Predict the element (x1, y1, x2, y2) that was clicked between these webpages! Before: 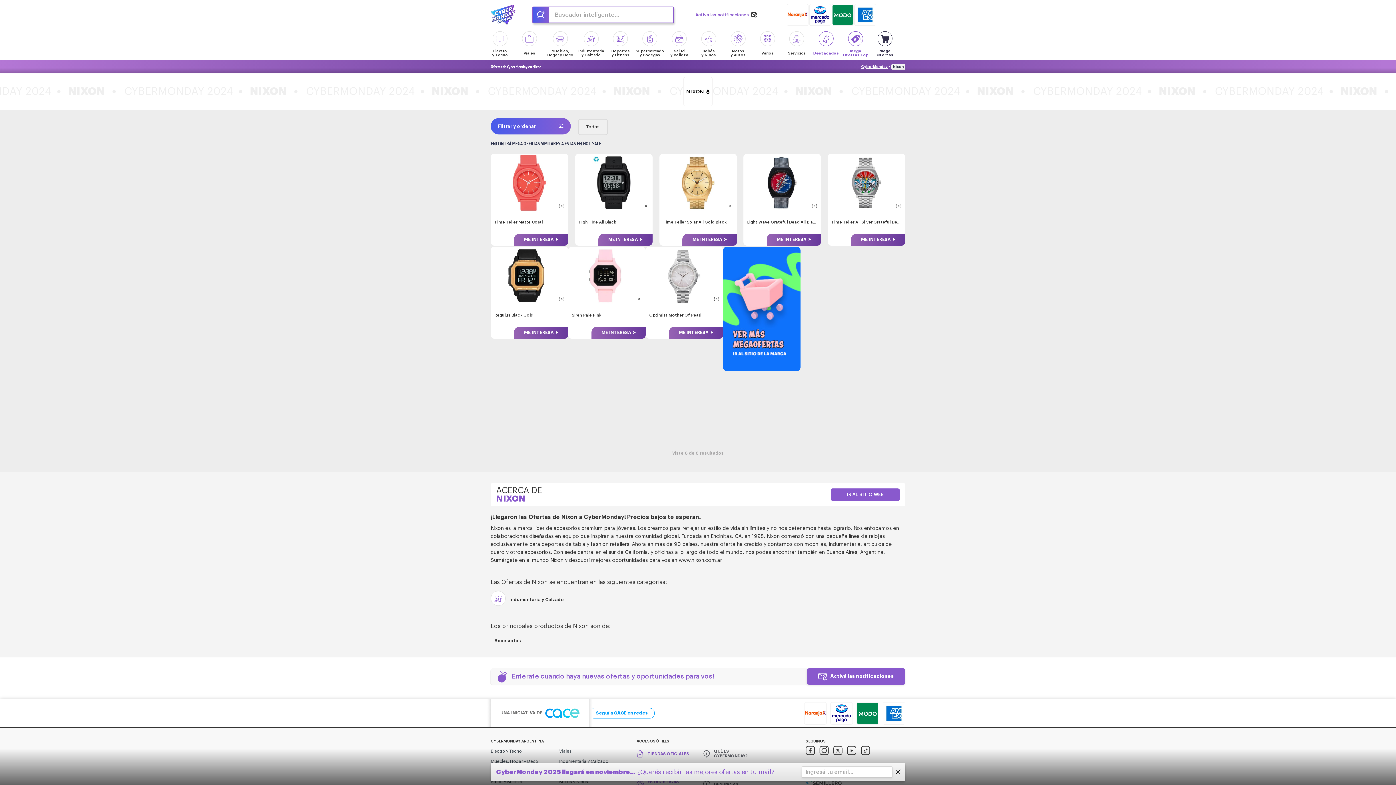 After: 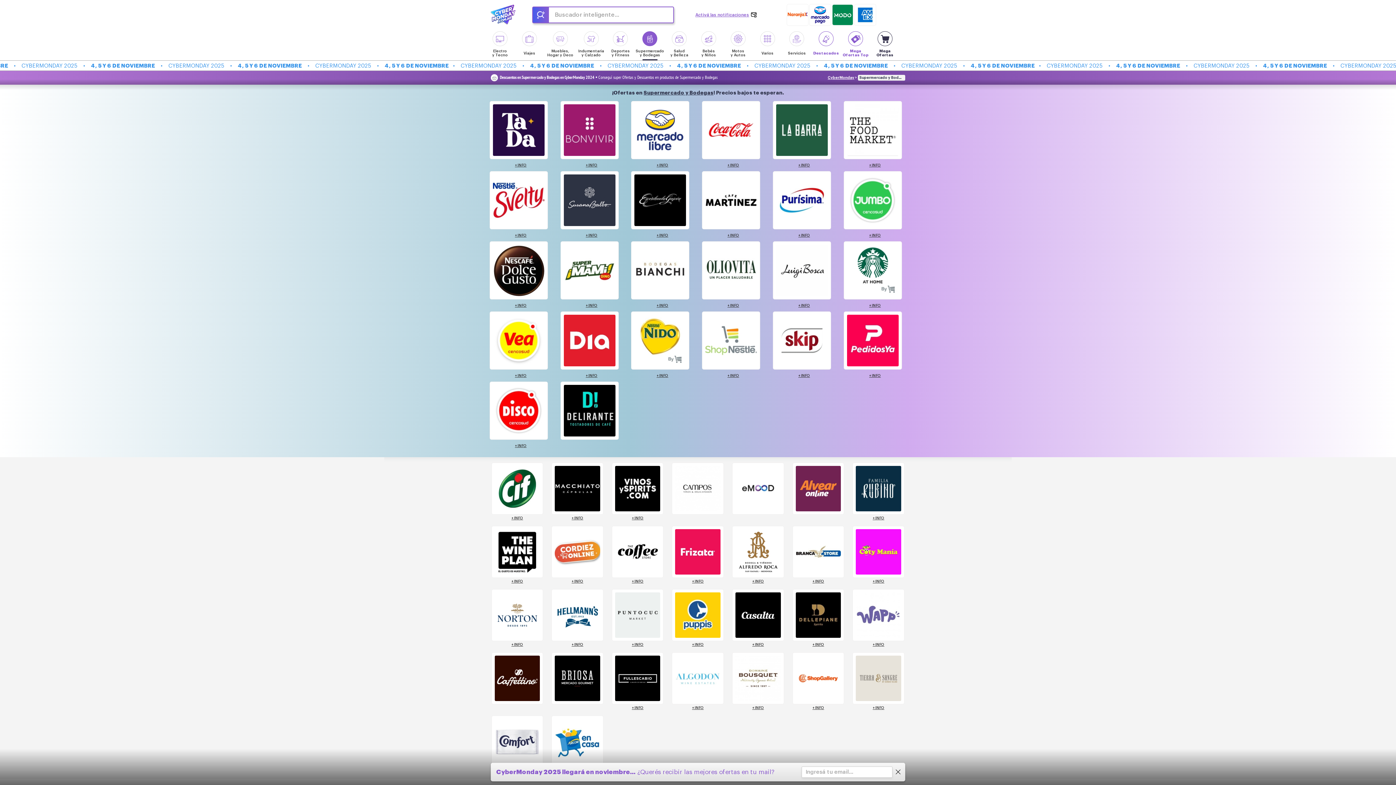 Action: label: Supermercado
y Bodegas bbox: (635, 31, 664, 60)